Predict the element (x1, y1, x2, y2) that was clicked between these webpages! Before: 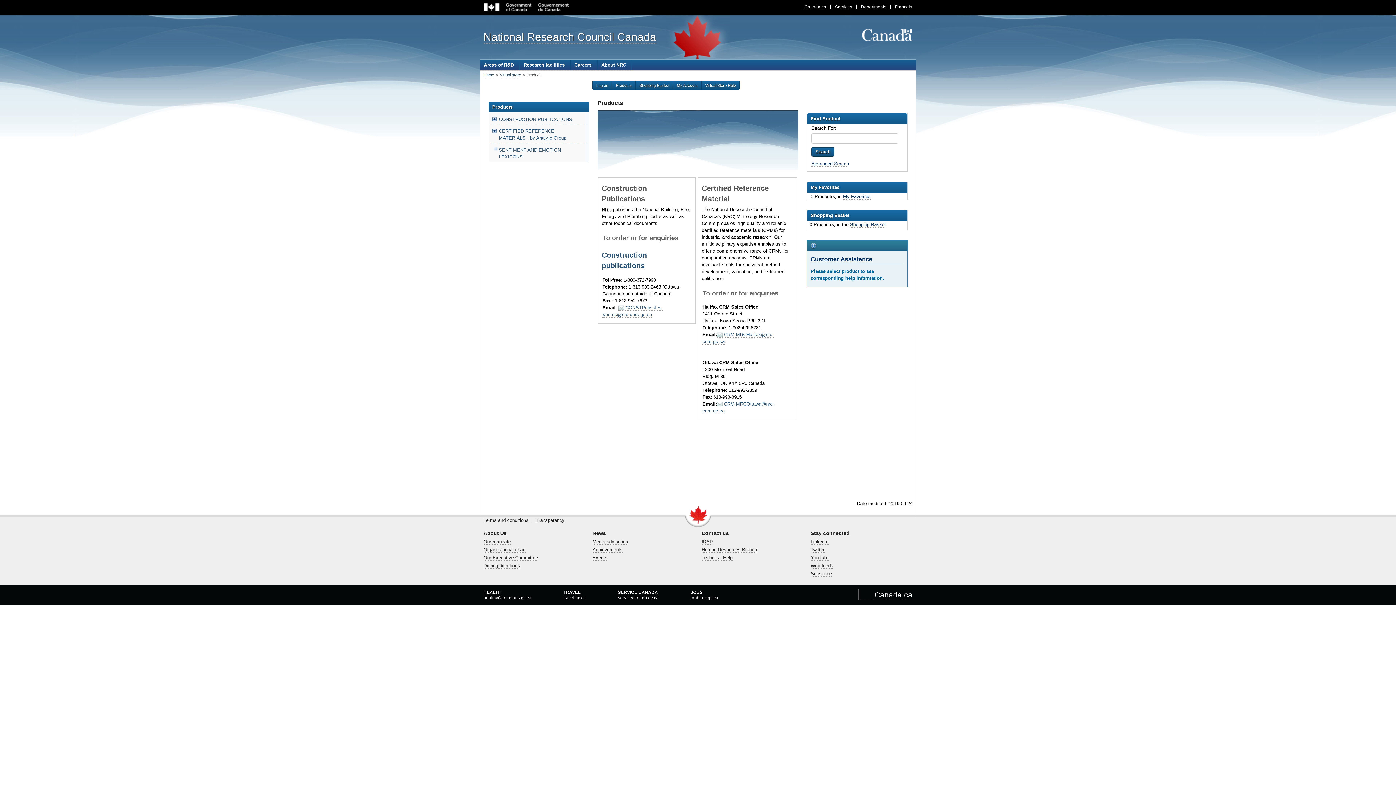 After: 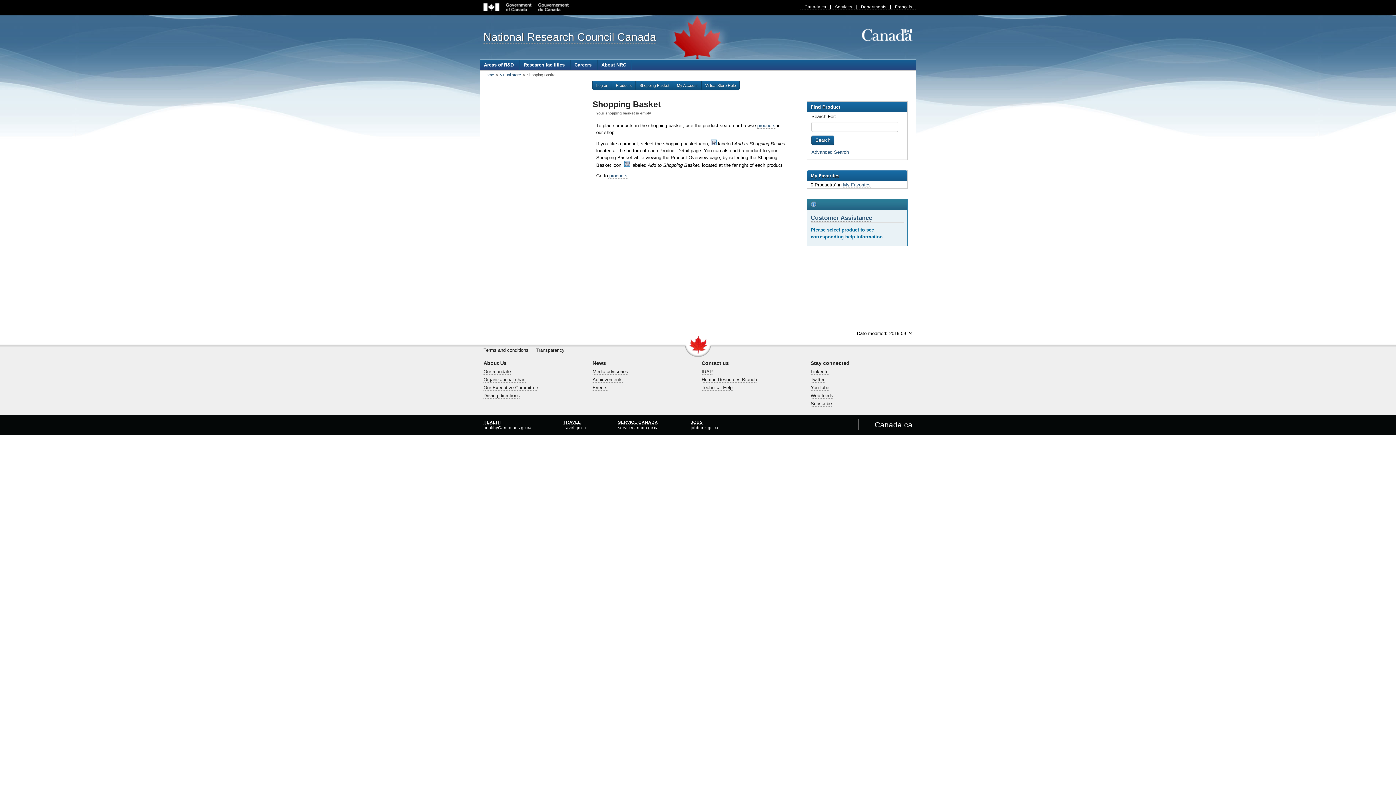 Action: label: Shopping Basket bbox: (807, 210, 907, 220)